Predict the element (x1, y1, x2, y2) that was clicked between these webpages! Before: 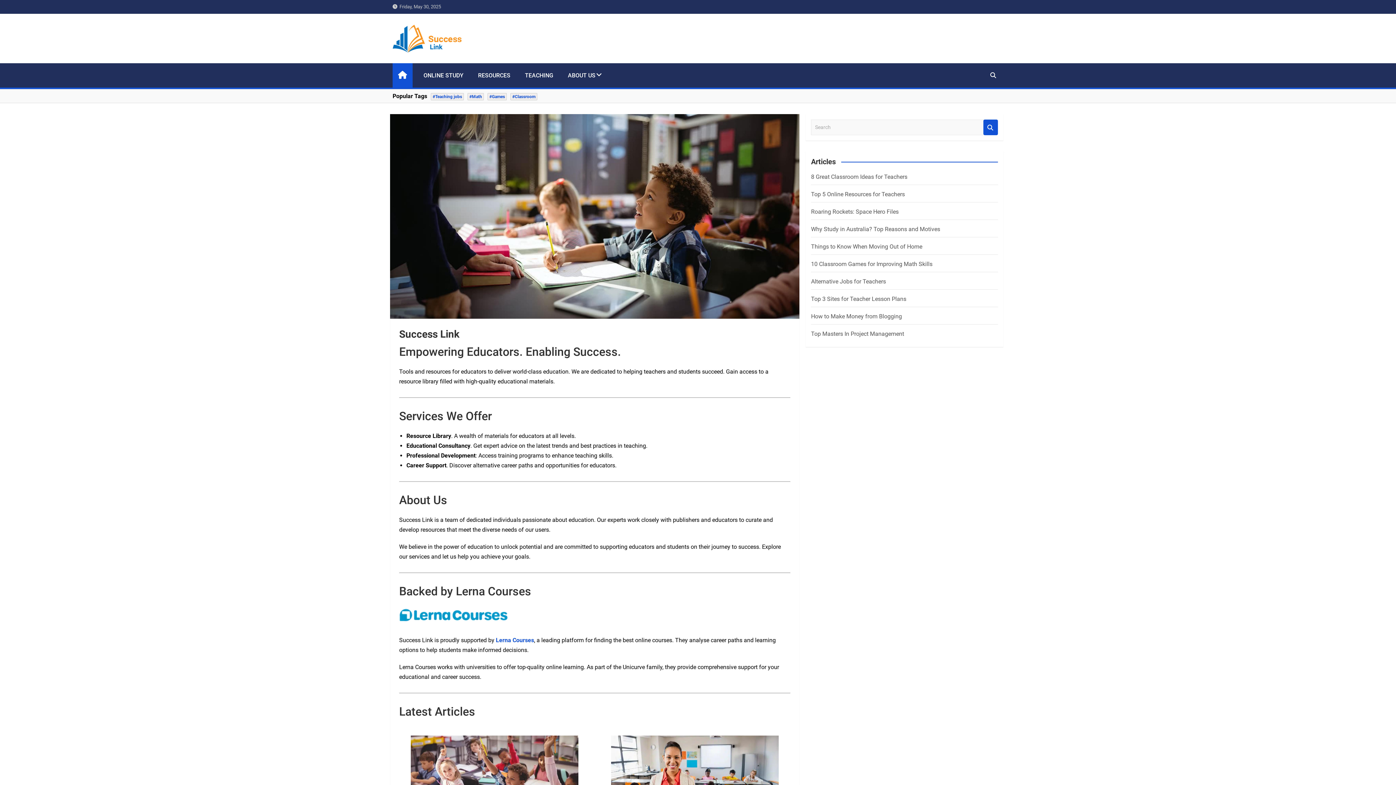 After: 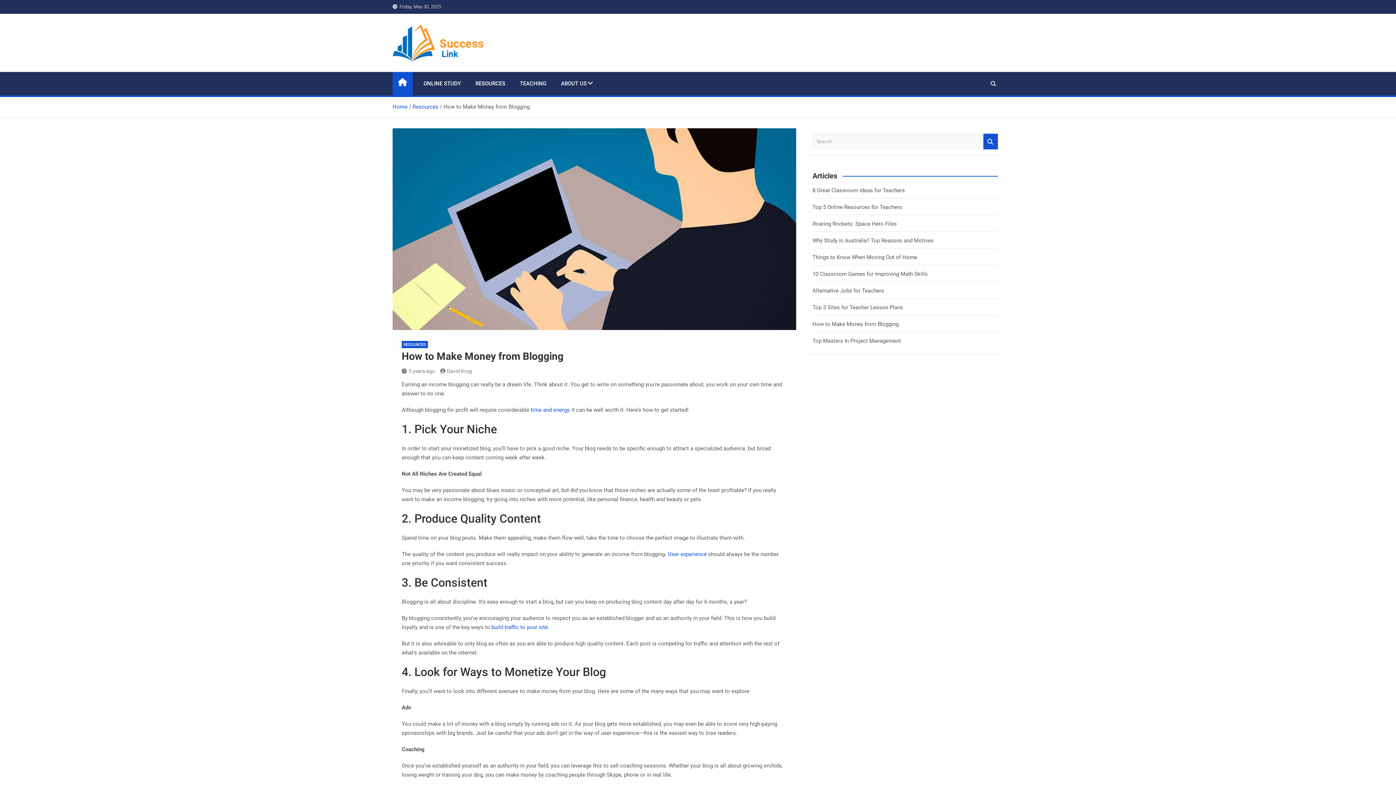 Action: bbox: (811, 313, 902, 320) label: How to Make Money from Blogging